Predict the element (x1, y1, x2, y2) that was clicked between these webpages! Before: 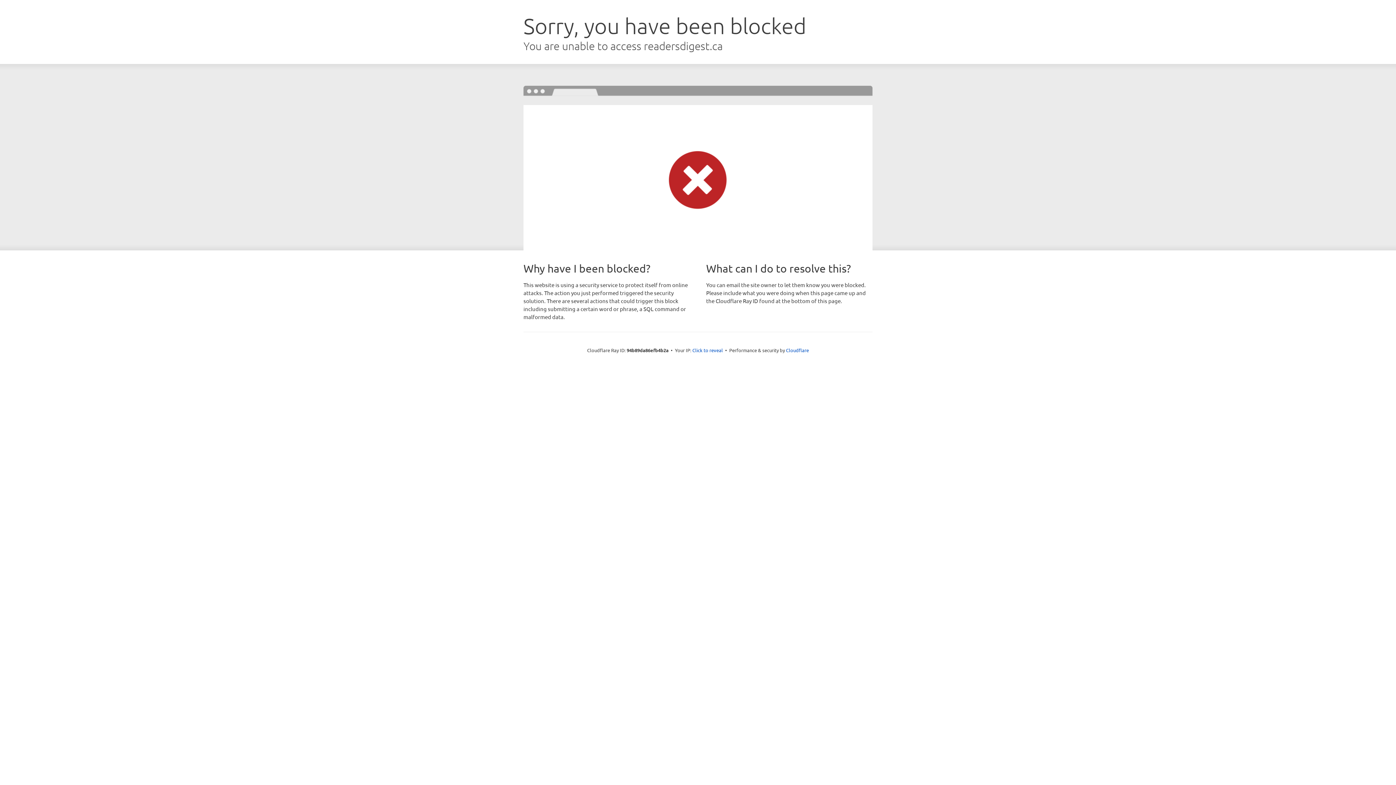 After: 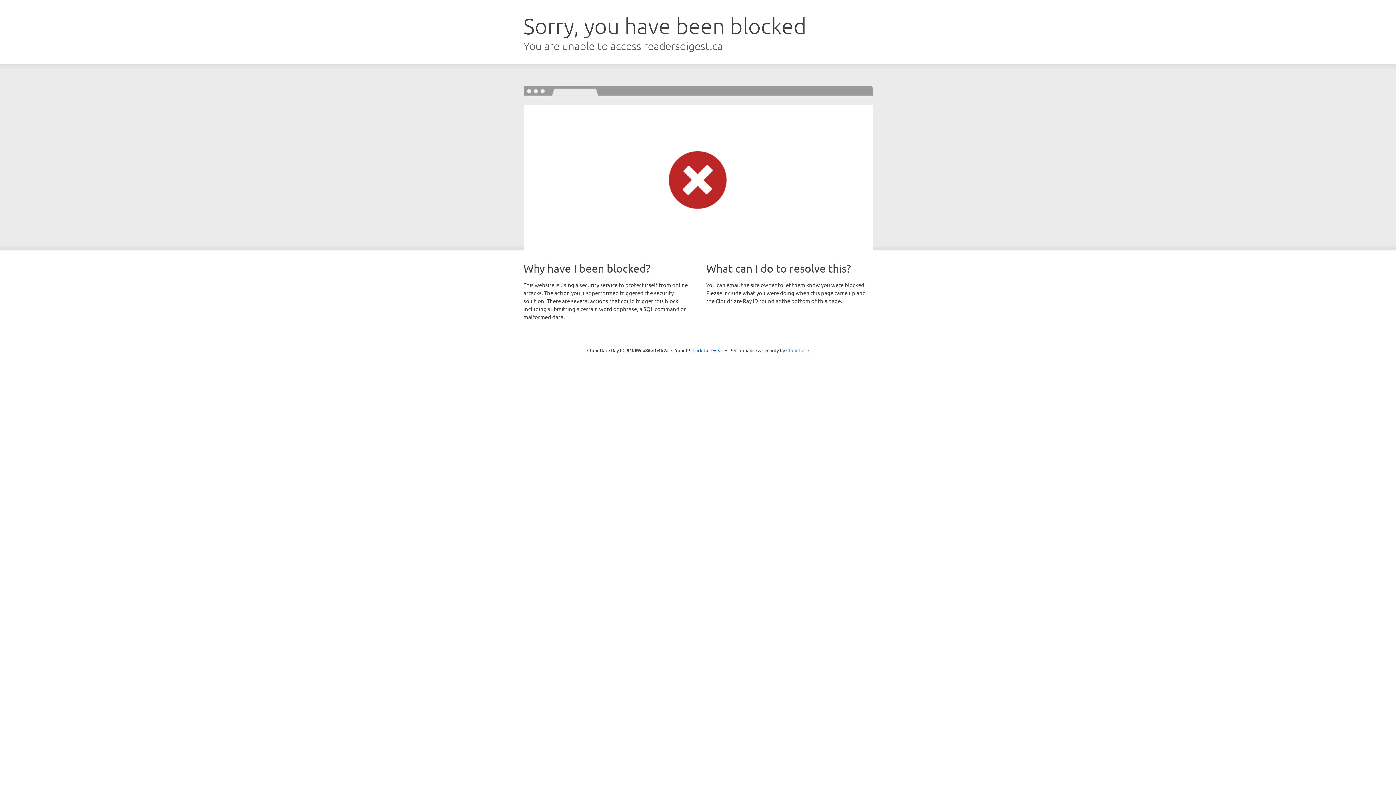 Action: bbox: (786, 347, 809, 353) label: Cloudflare